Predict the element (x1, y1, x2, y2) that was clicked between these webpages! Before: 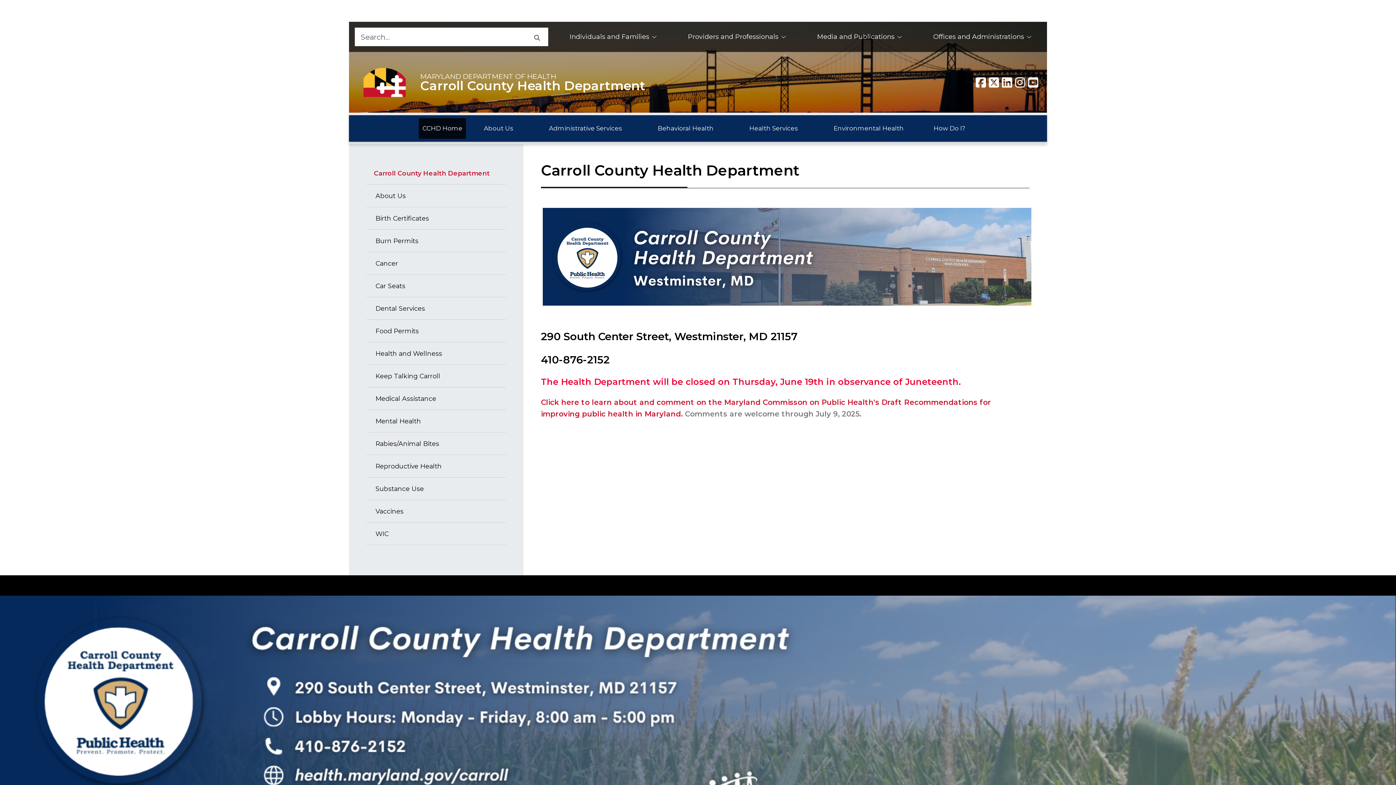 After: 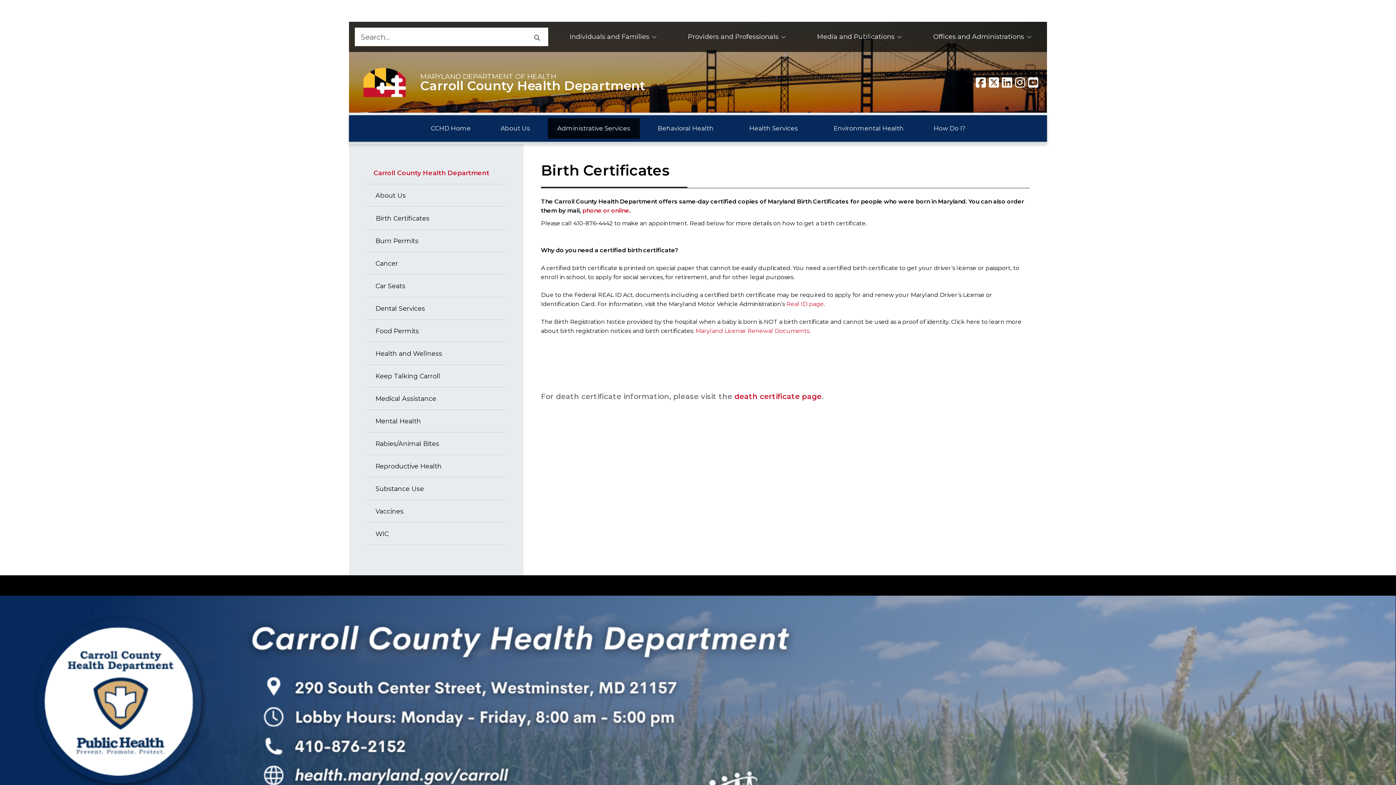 Action: label: Birth Certificates bbox: (366, 207, 506, 229)